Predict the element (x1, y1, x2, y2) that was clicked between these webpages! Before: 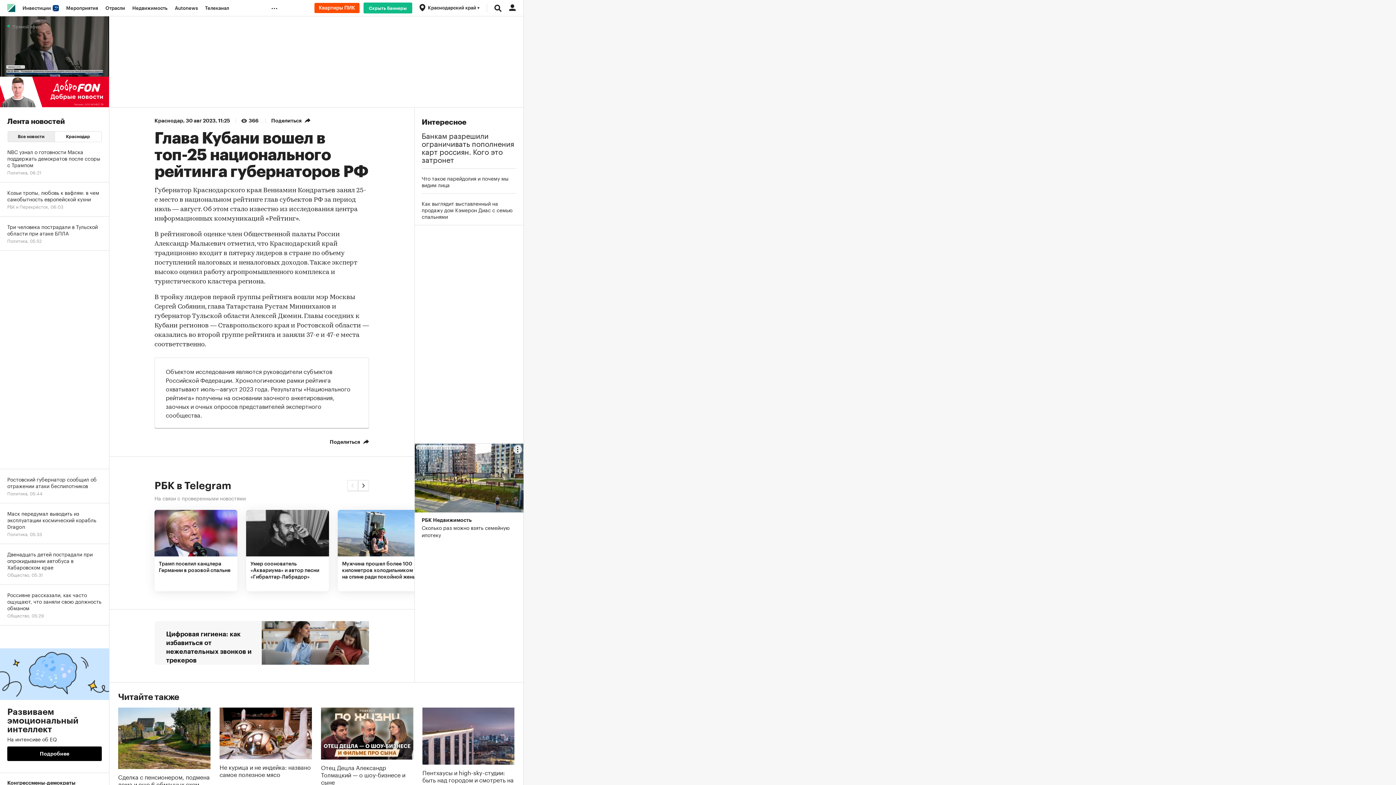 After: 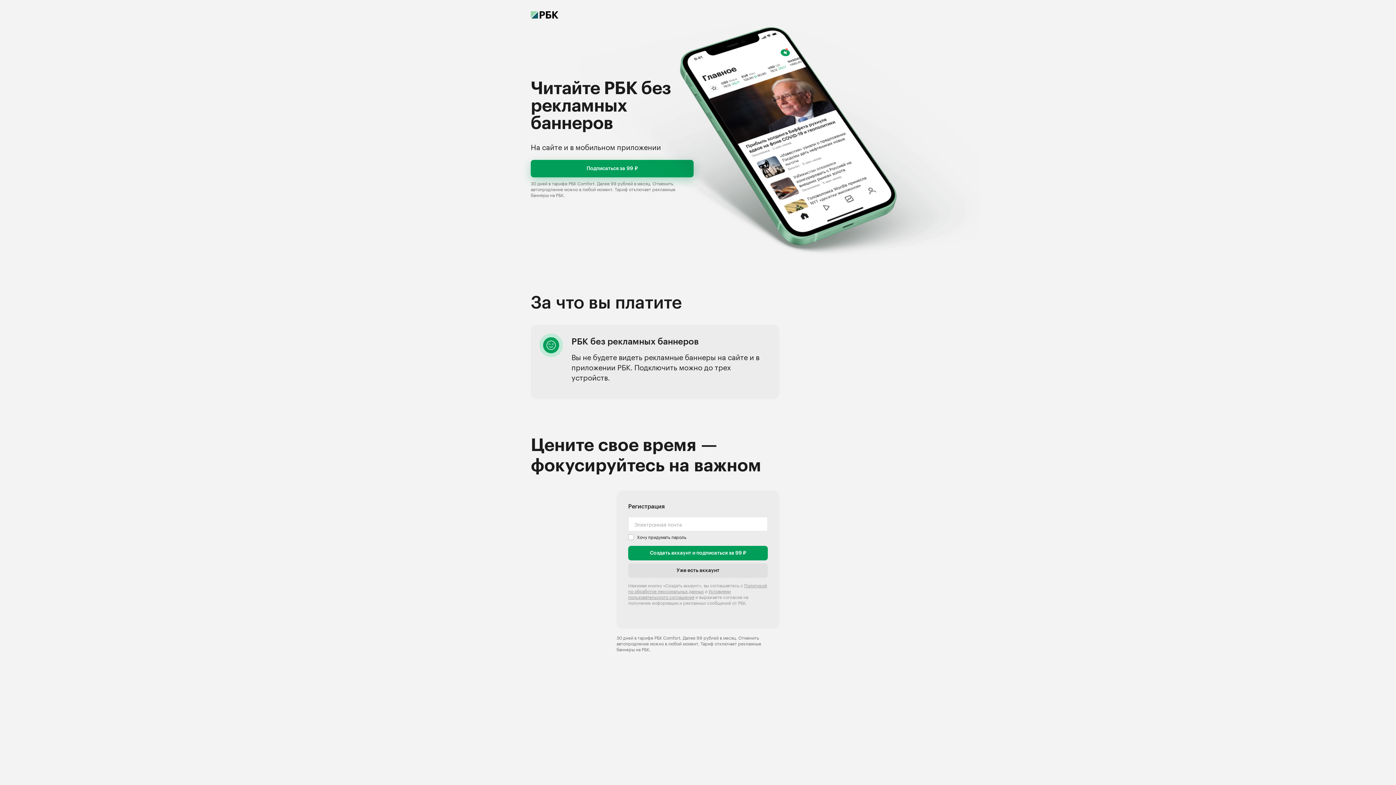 Action: bbox: (363, 2, 412, 13) label: Скрыть баннеры